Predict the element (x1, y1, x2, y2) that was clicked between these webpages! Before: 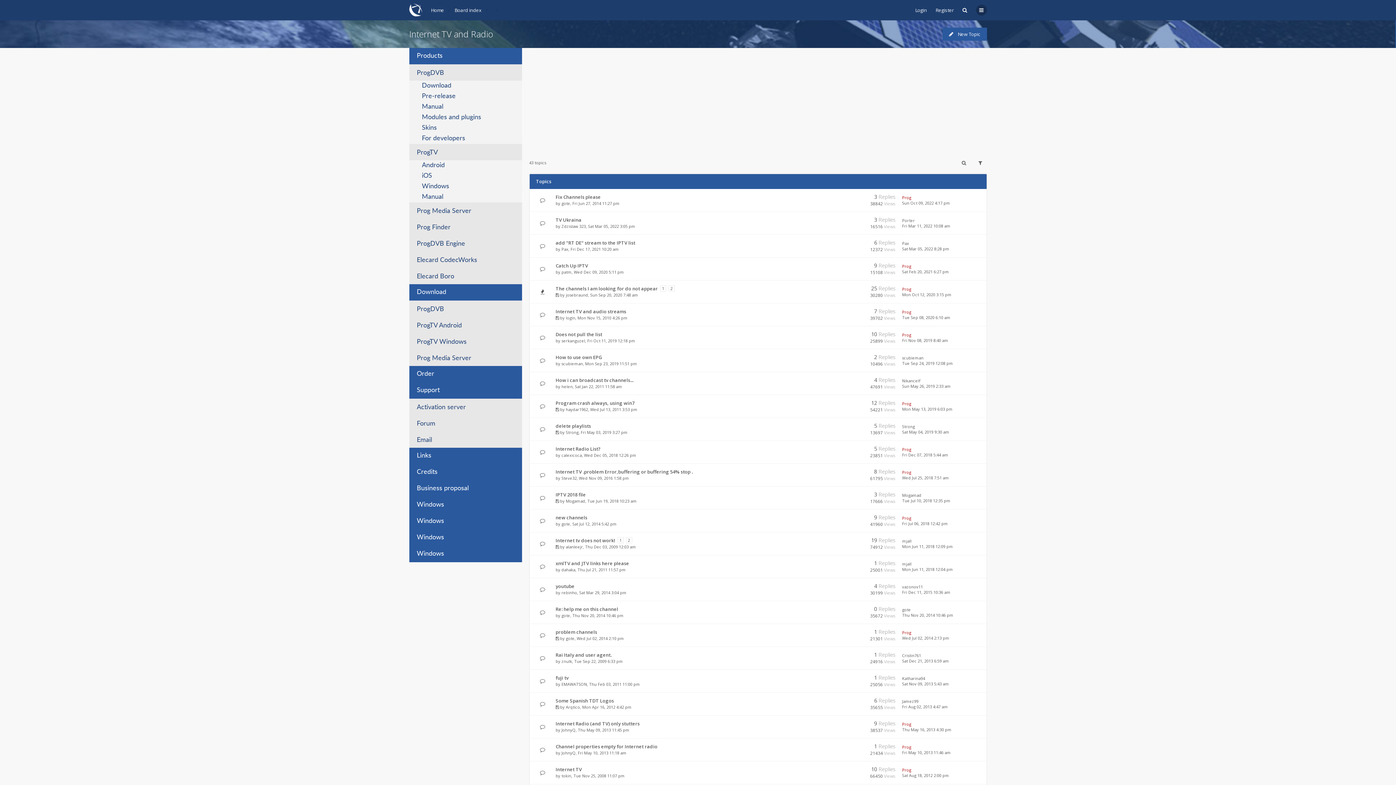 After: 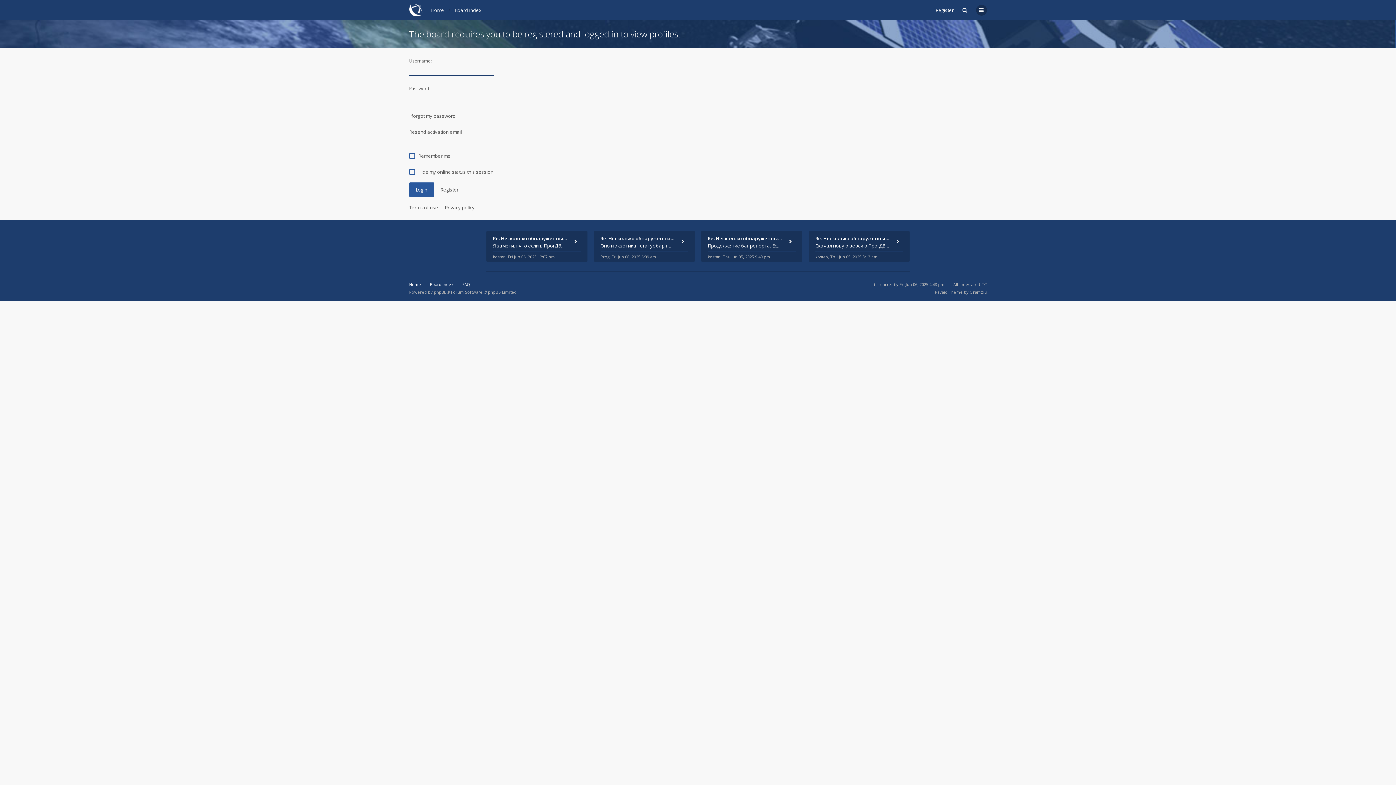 Action: label: scubieman bbox: (902, 355, 923, 360)